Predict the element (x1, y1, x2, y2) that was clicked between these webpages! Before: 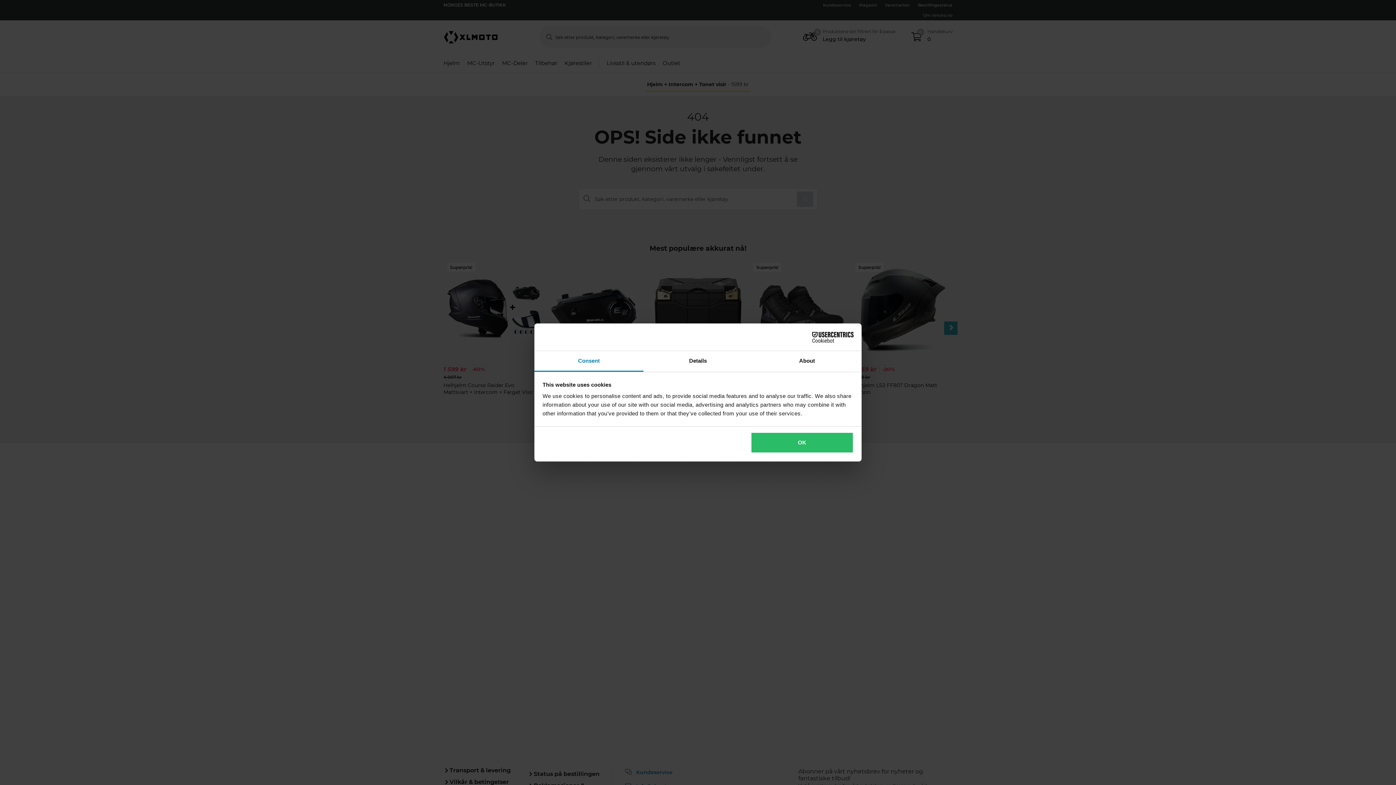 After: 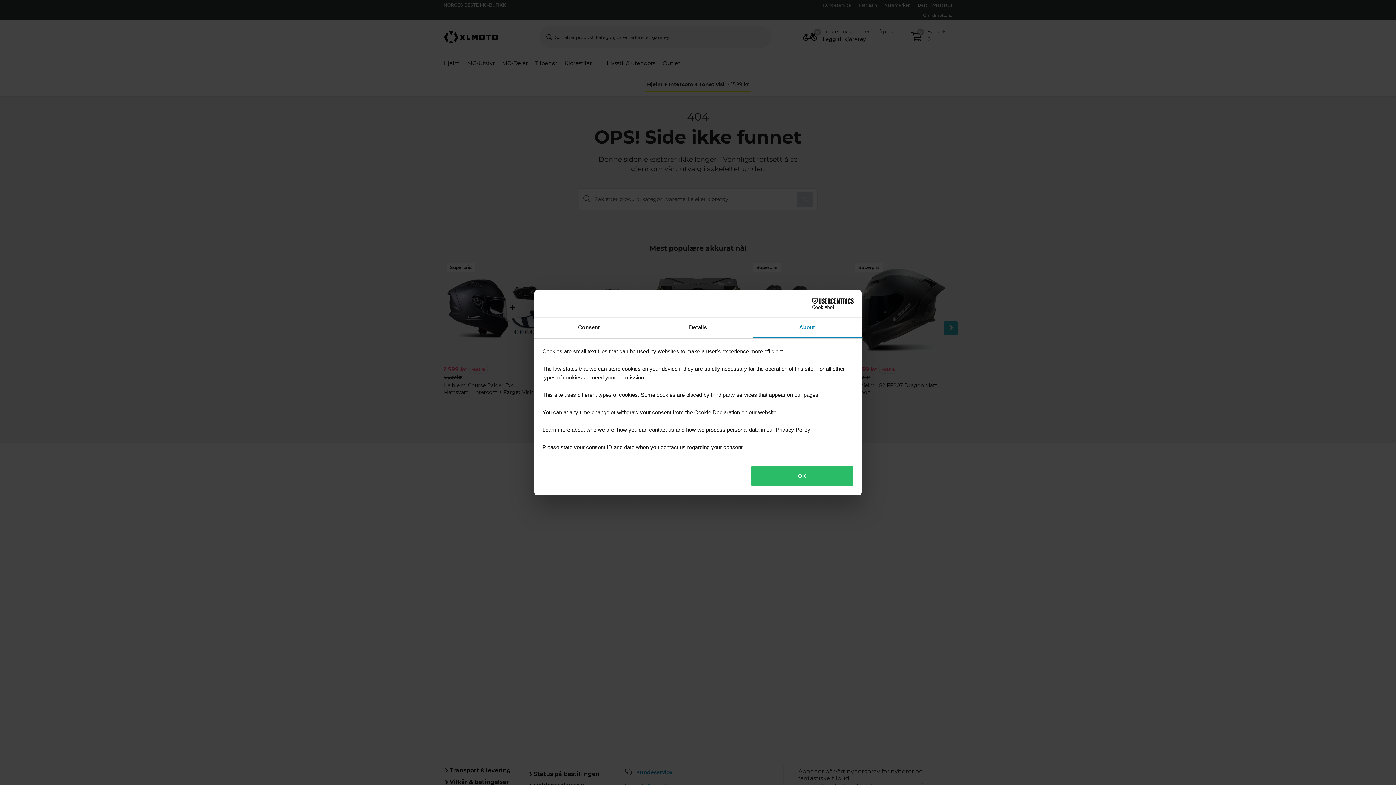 Action: label: About bbox: (752, 351, 861, 372)